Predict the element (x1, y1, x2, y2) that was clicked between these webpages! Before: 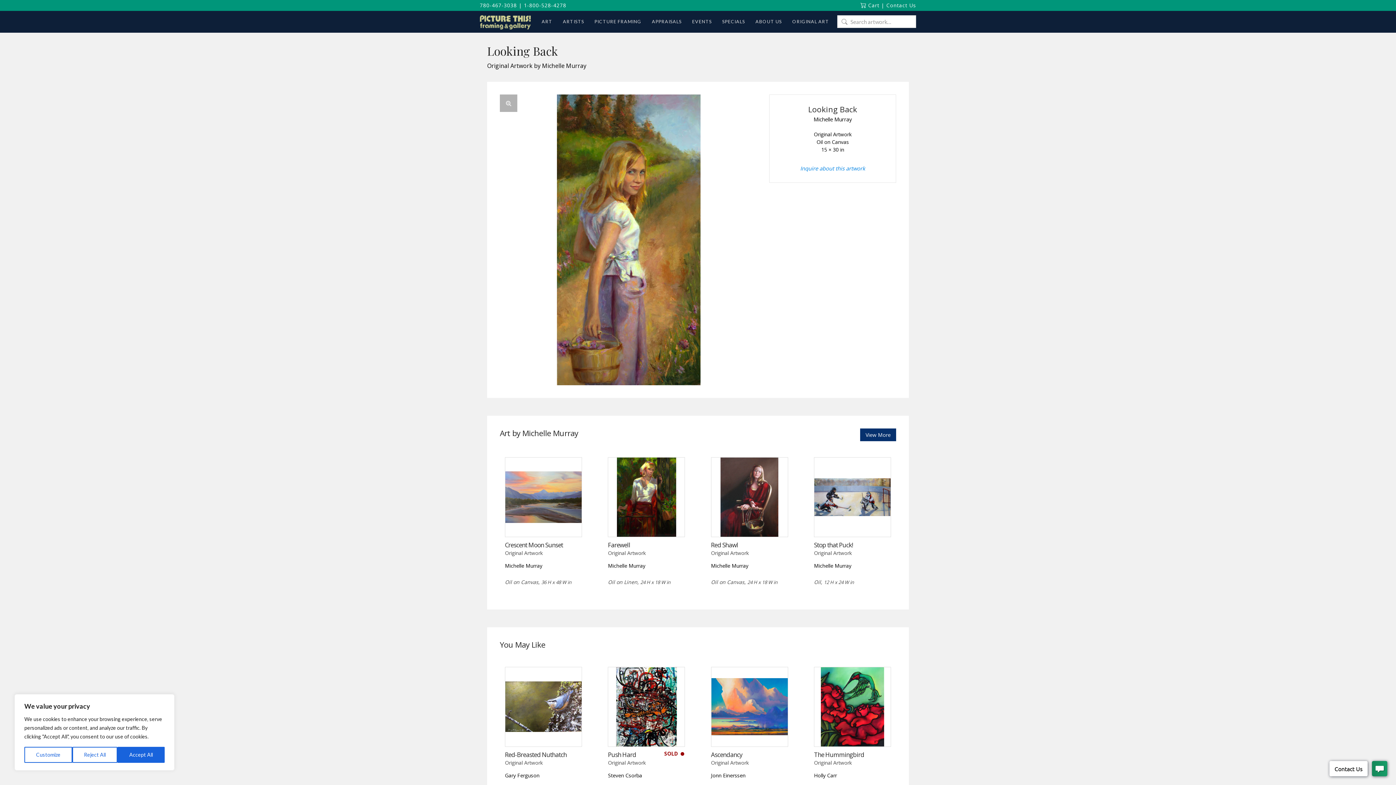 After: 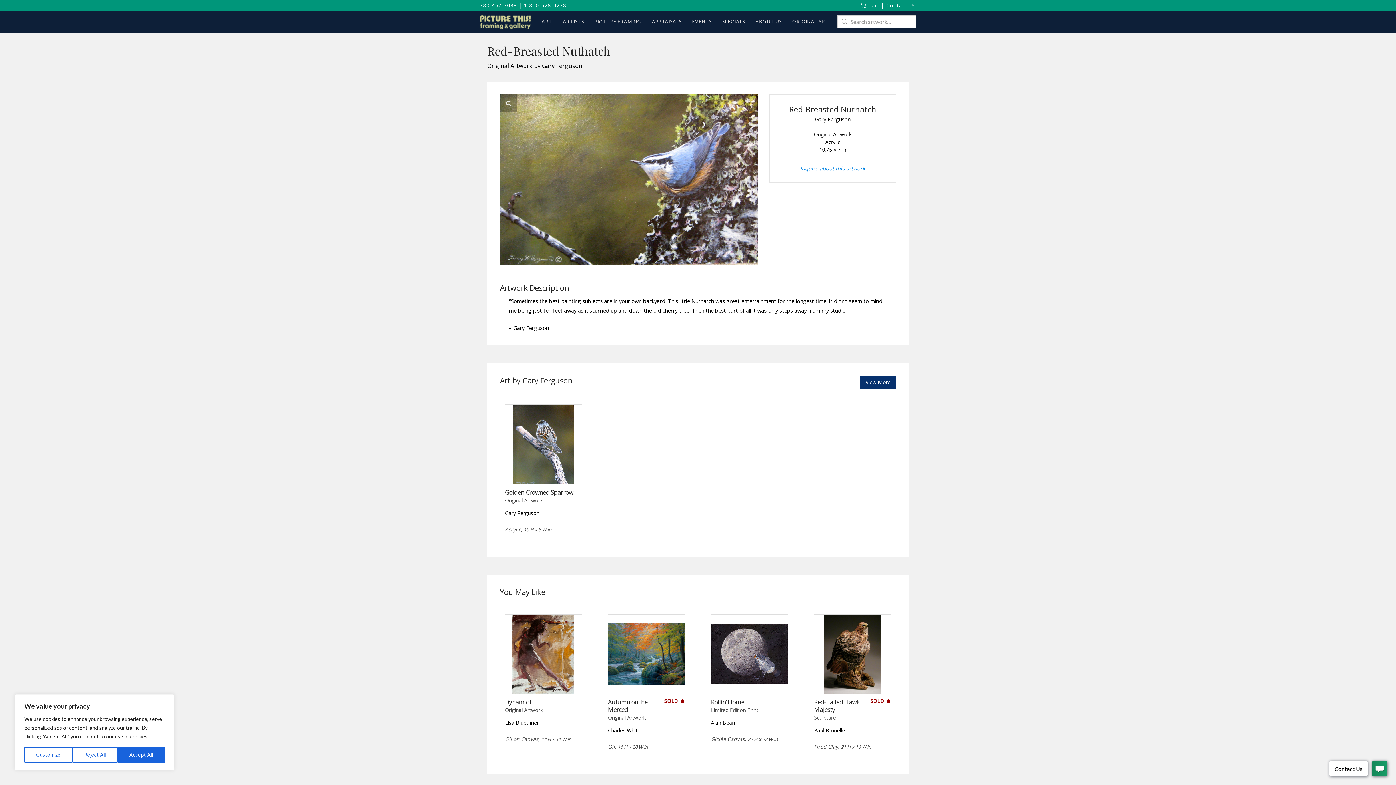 Action: bbox: (505, 667, 581, 746)